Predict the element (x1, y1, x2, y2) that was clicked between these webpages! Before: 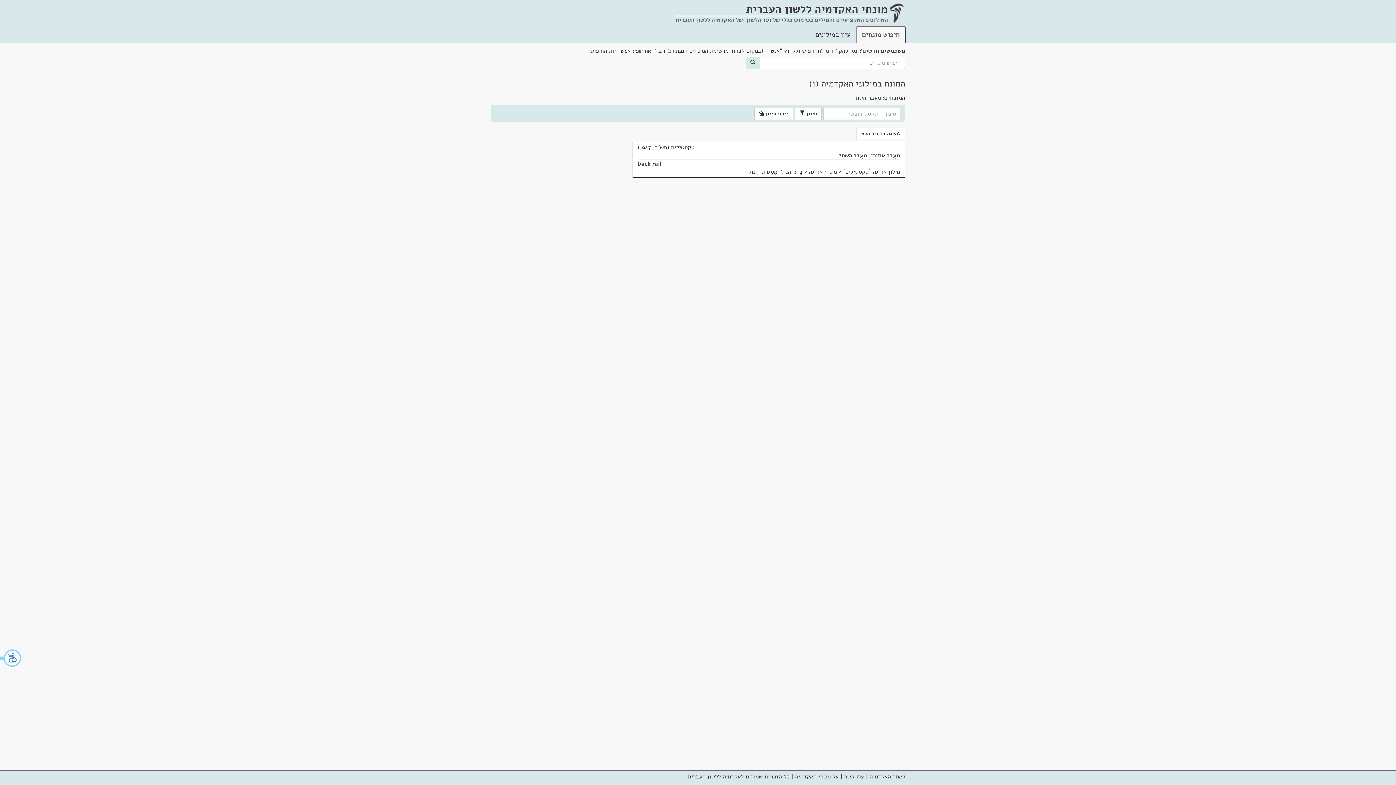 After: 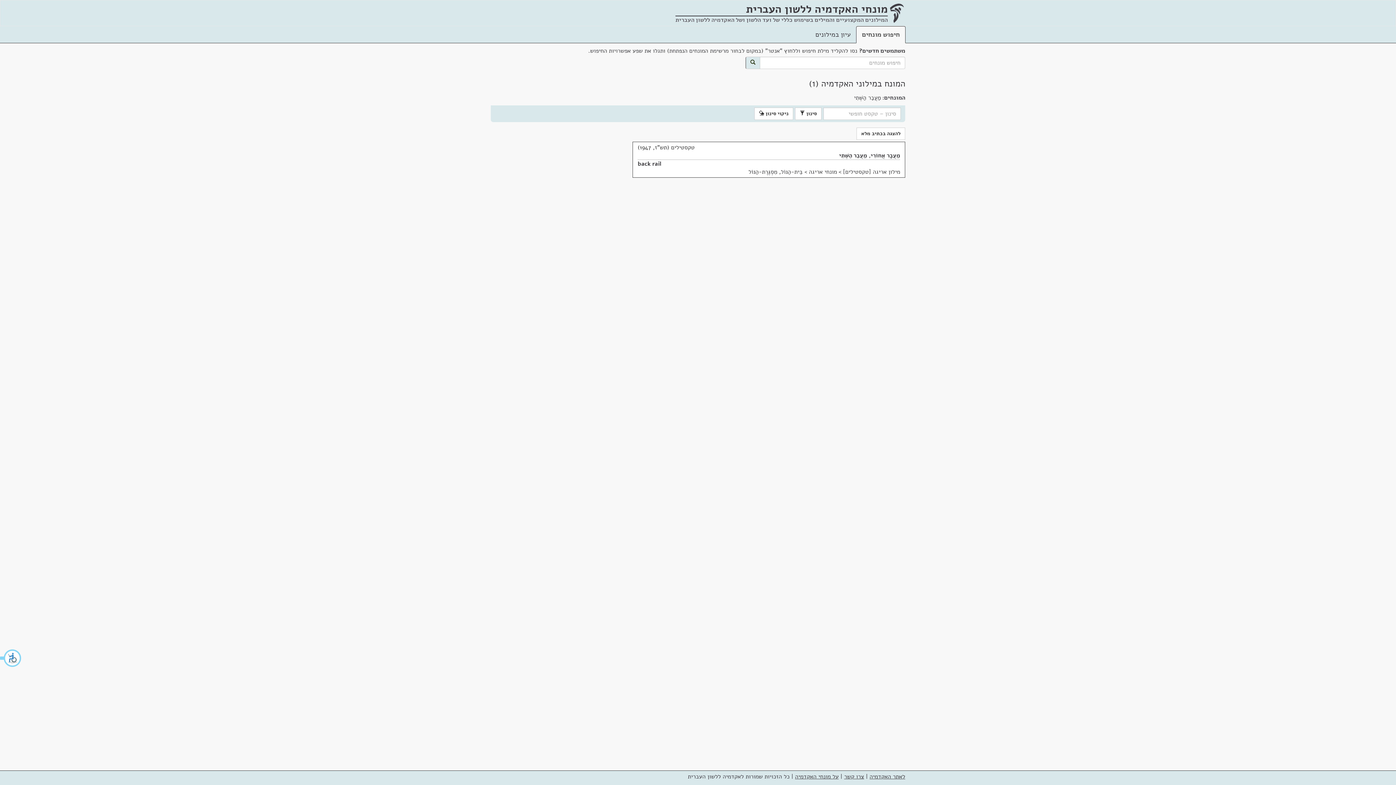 Action: label: ניקוי סינון  bbox: (754, 107, 793, 120)